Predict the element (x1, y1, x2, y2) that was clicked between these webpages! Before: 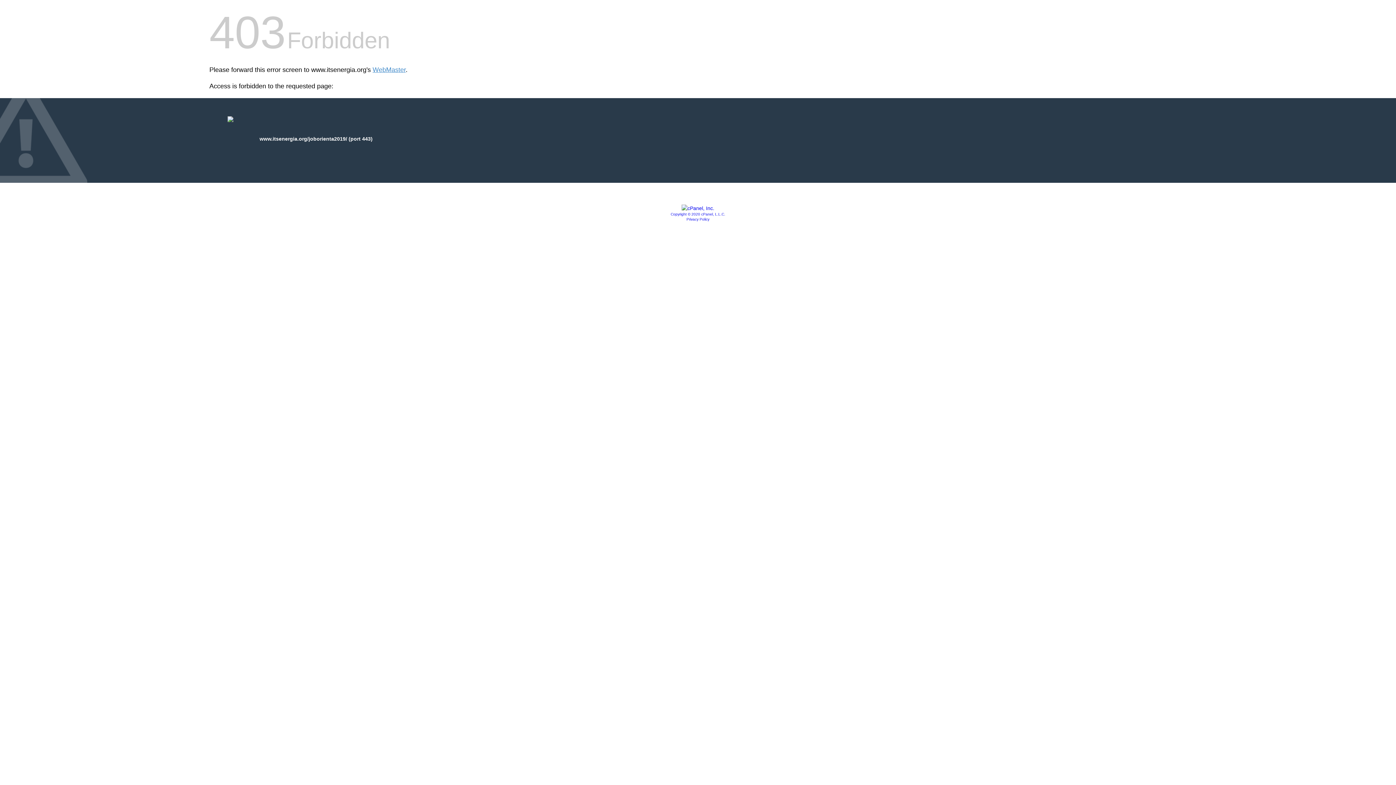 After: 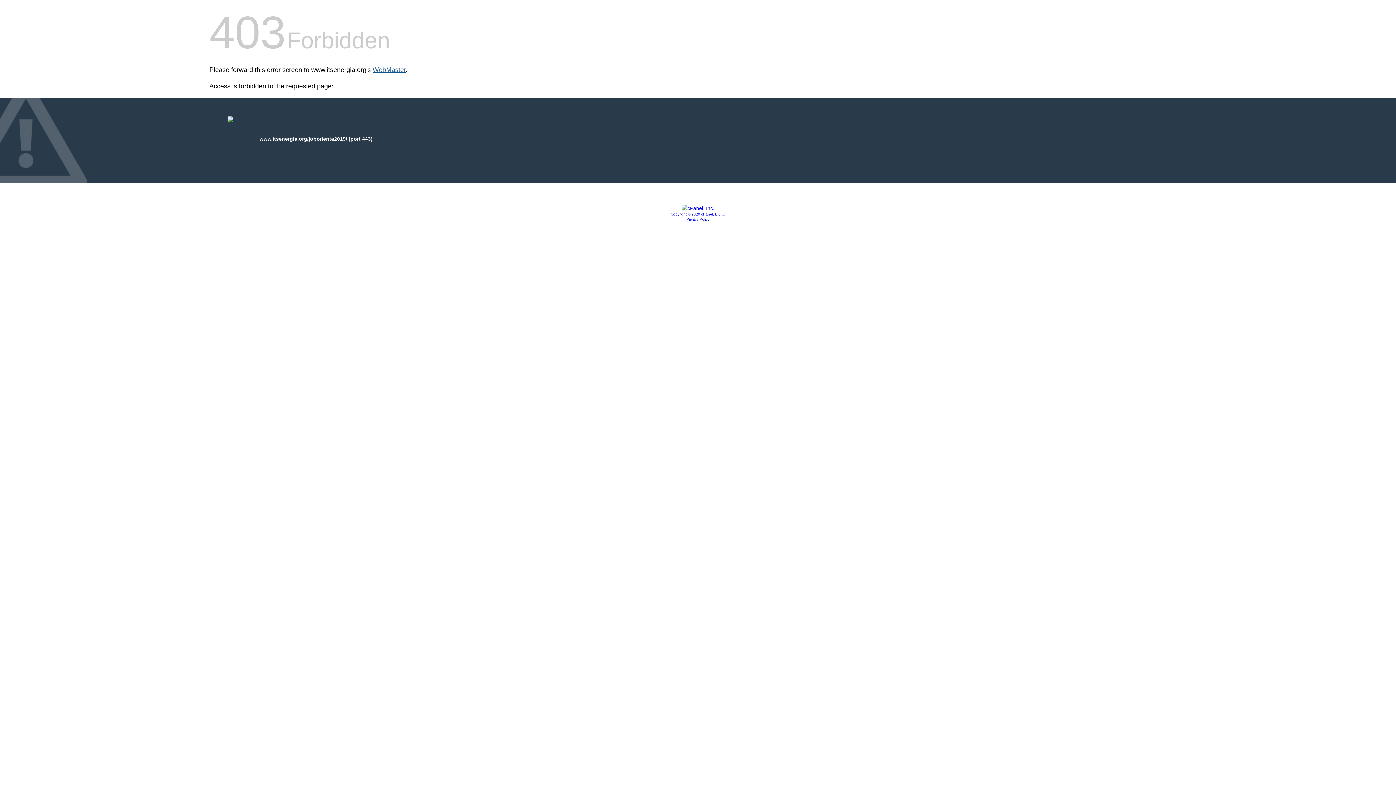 Action: bbox: (372, 66, 405, 73) label: WebMaster